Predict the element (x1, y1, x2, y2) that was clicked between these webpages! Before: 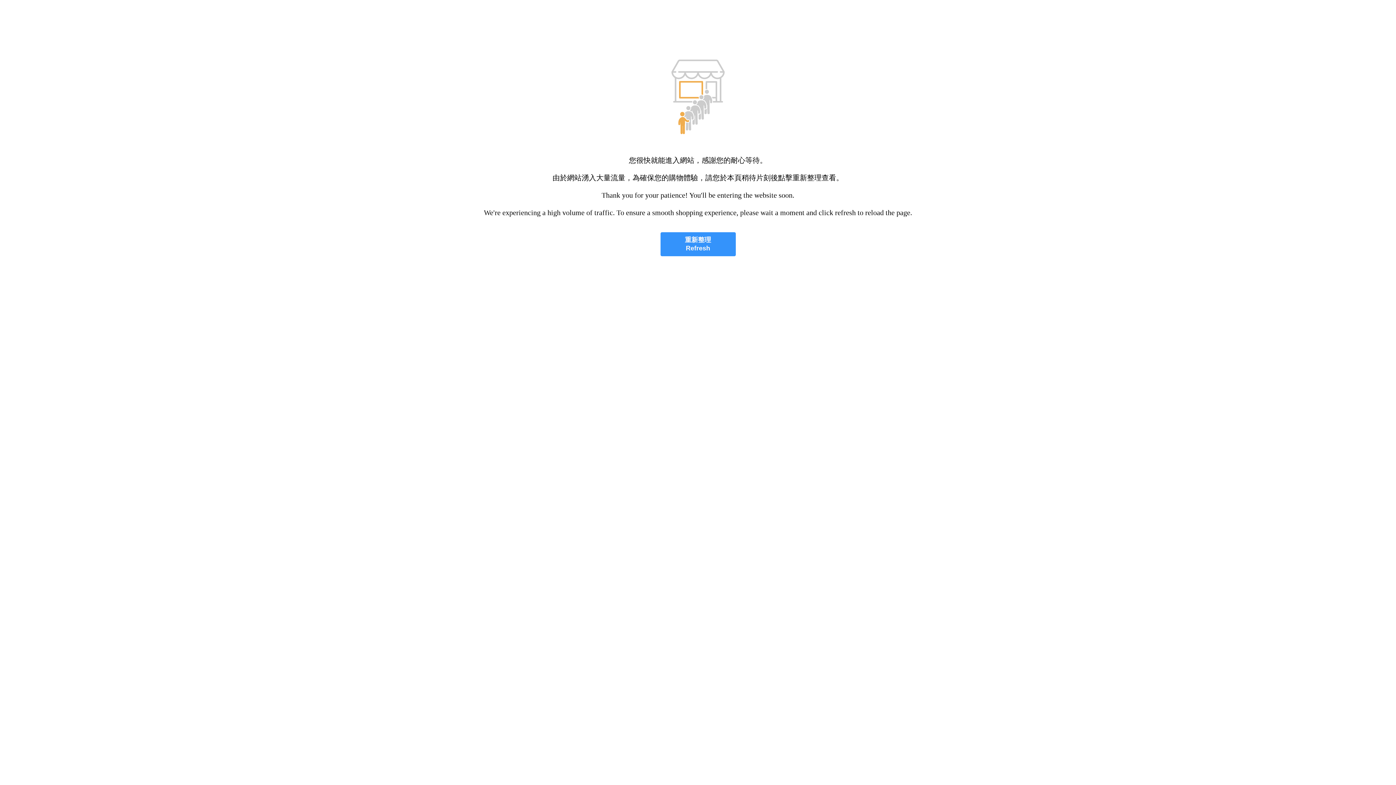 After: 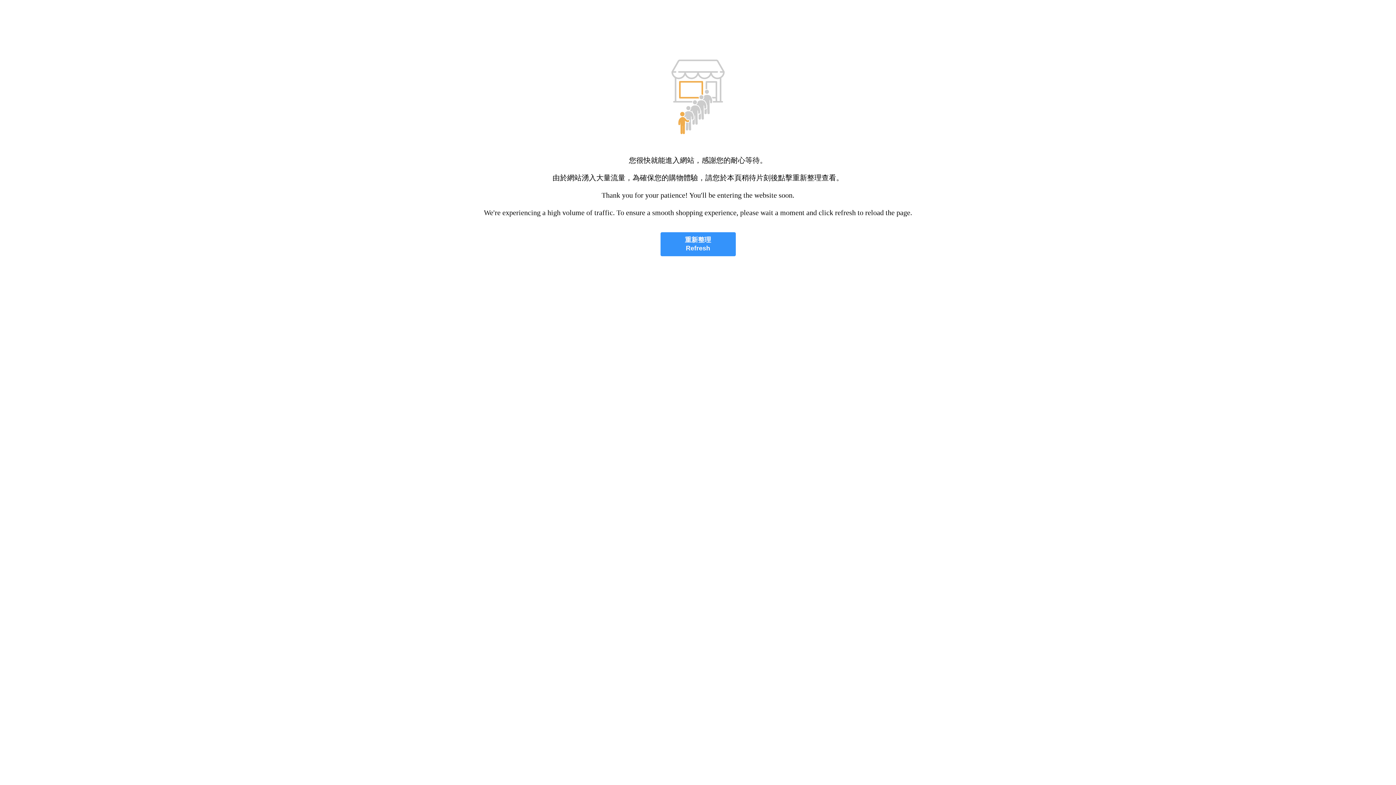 Action: label: 重新整理
Refresh bbox: (660, 232, 735, 256)